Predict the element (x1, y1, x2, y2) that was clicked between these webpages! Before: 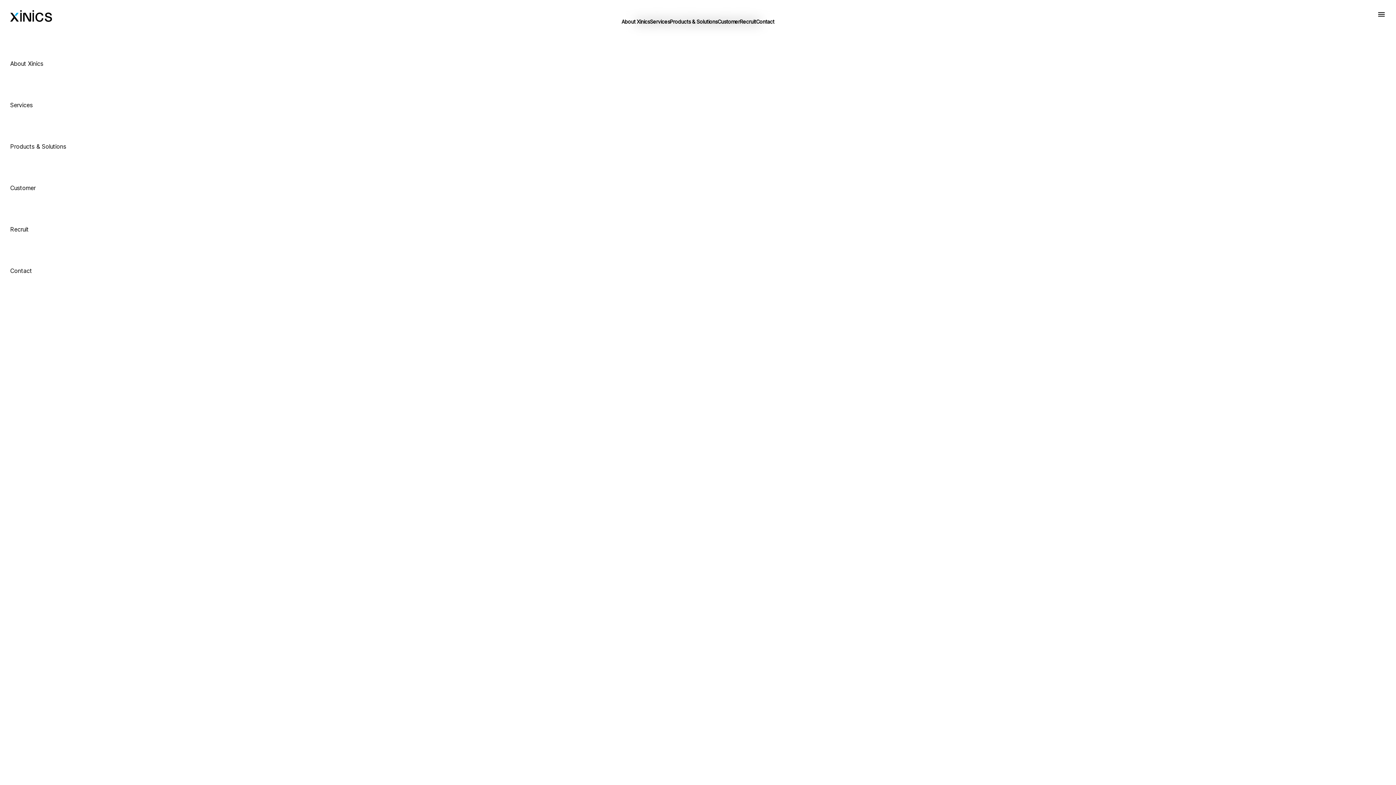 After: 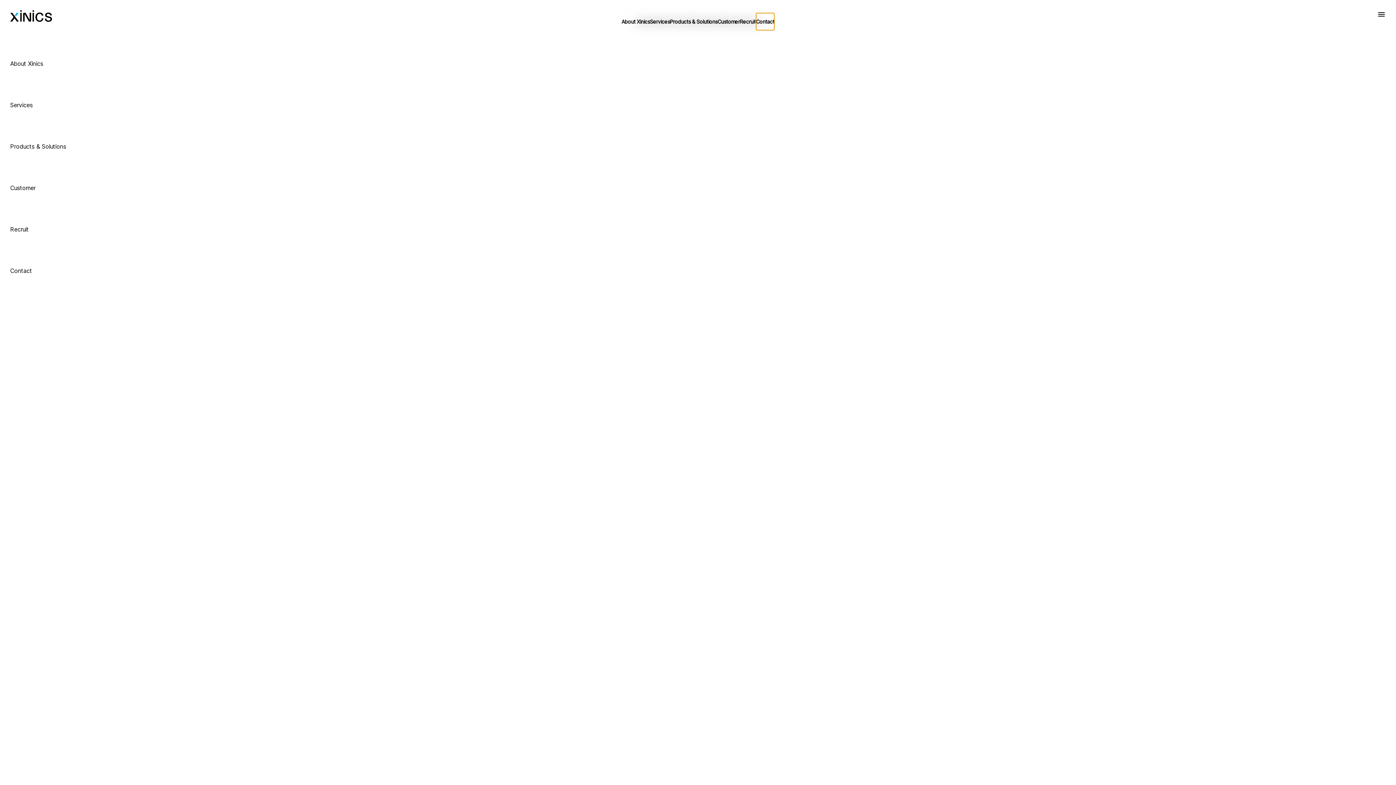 Action: label: Contact bbox: (756, 13, 774, 30)